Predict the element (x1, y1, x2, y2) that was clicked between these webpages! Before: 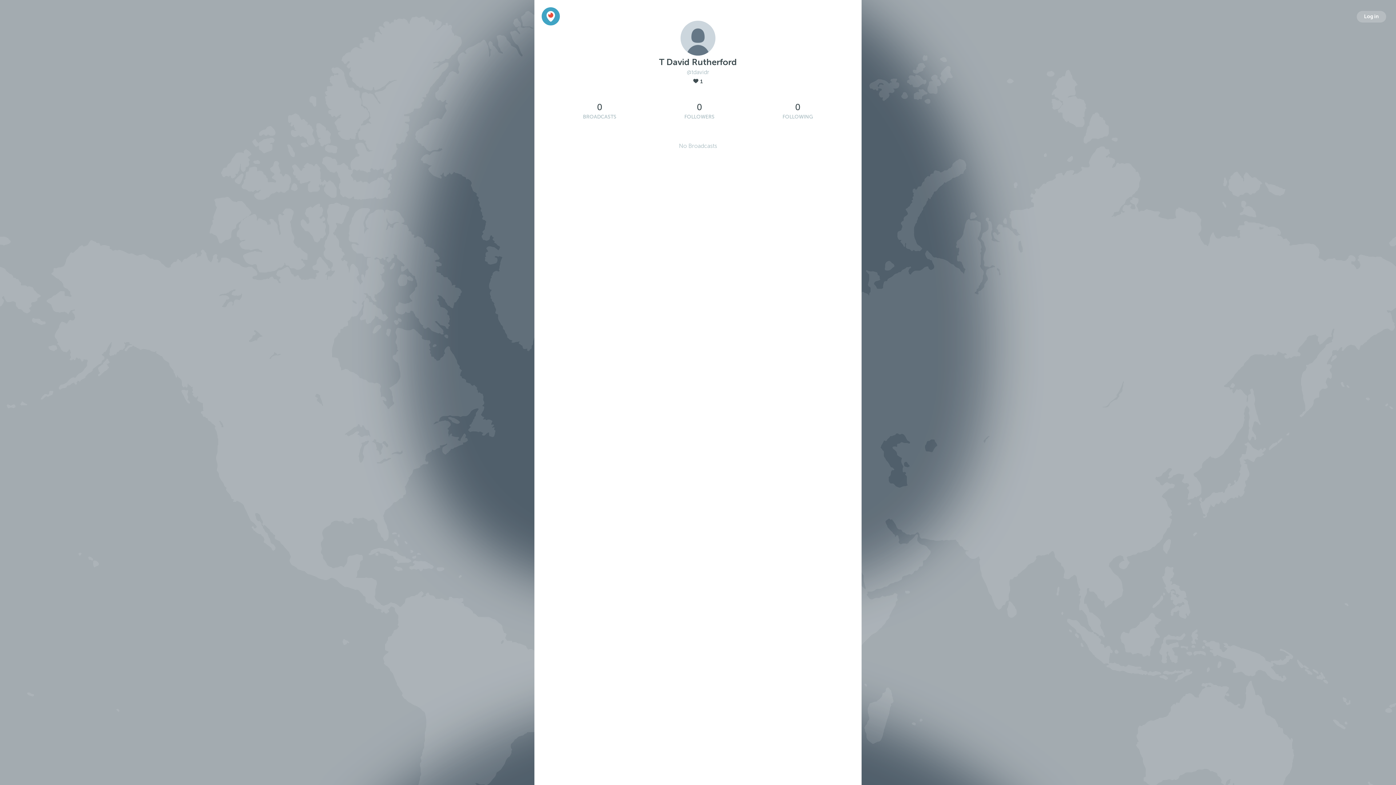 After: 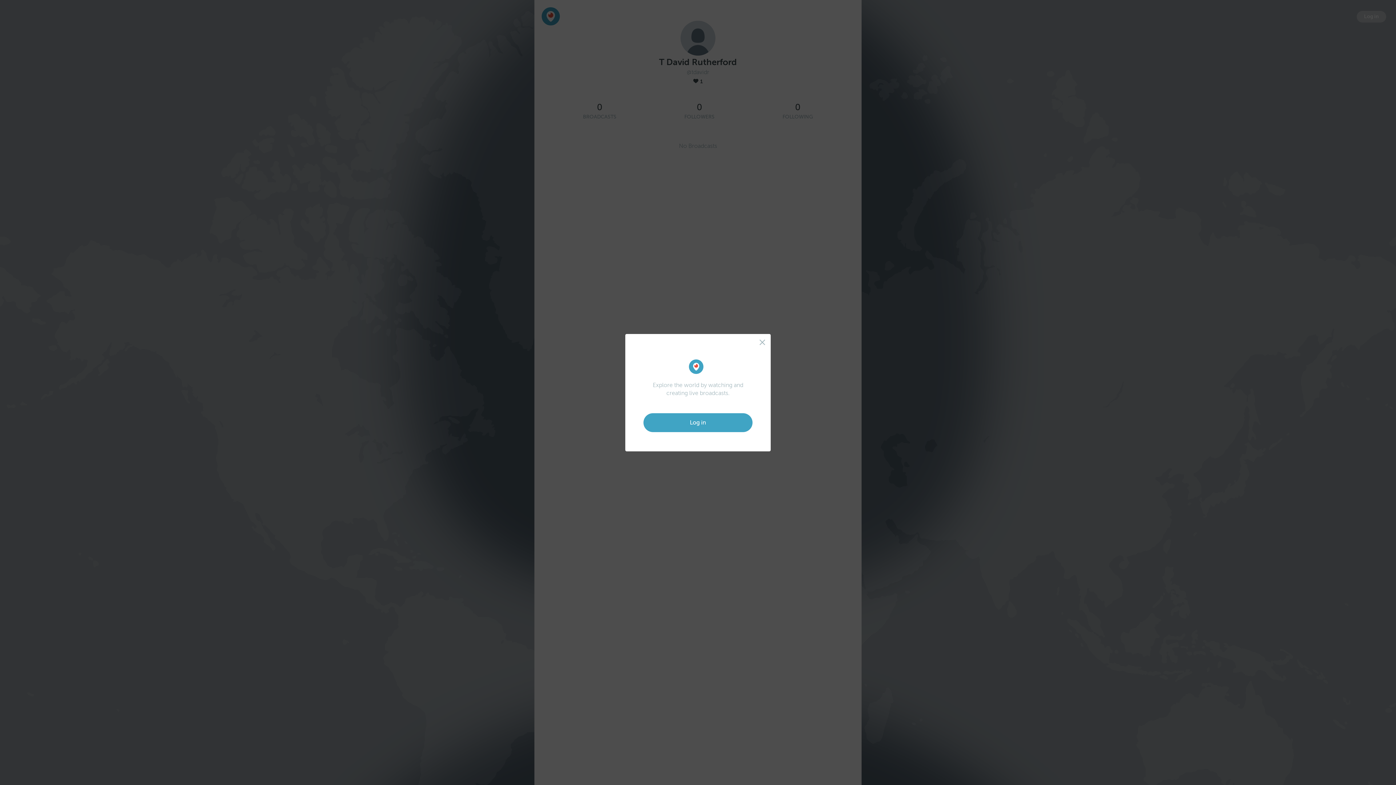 Action: label: Log in bbox: (1357, 10, 1386, 22)